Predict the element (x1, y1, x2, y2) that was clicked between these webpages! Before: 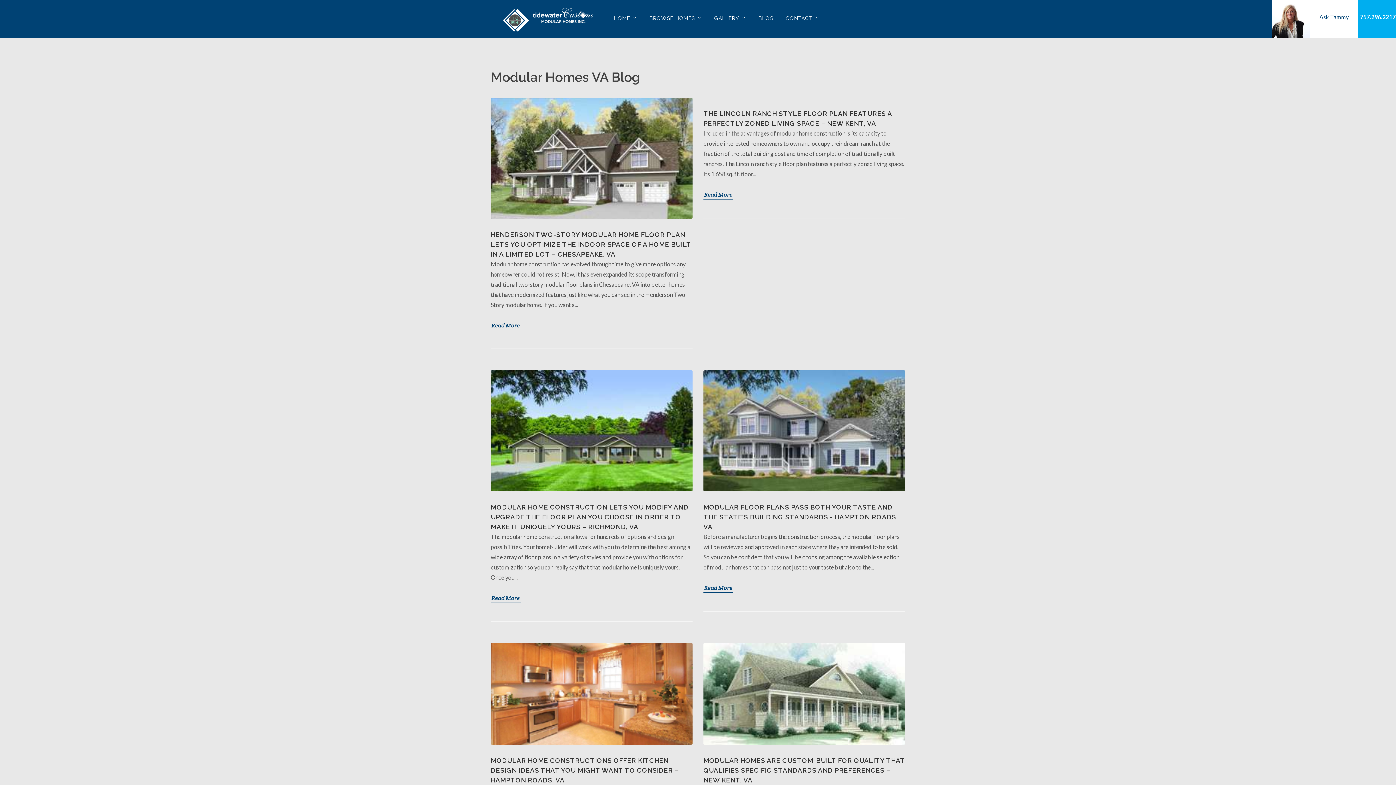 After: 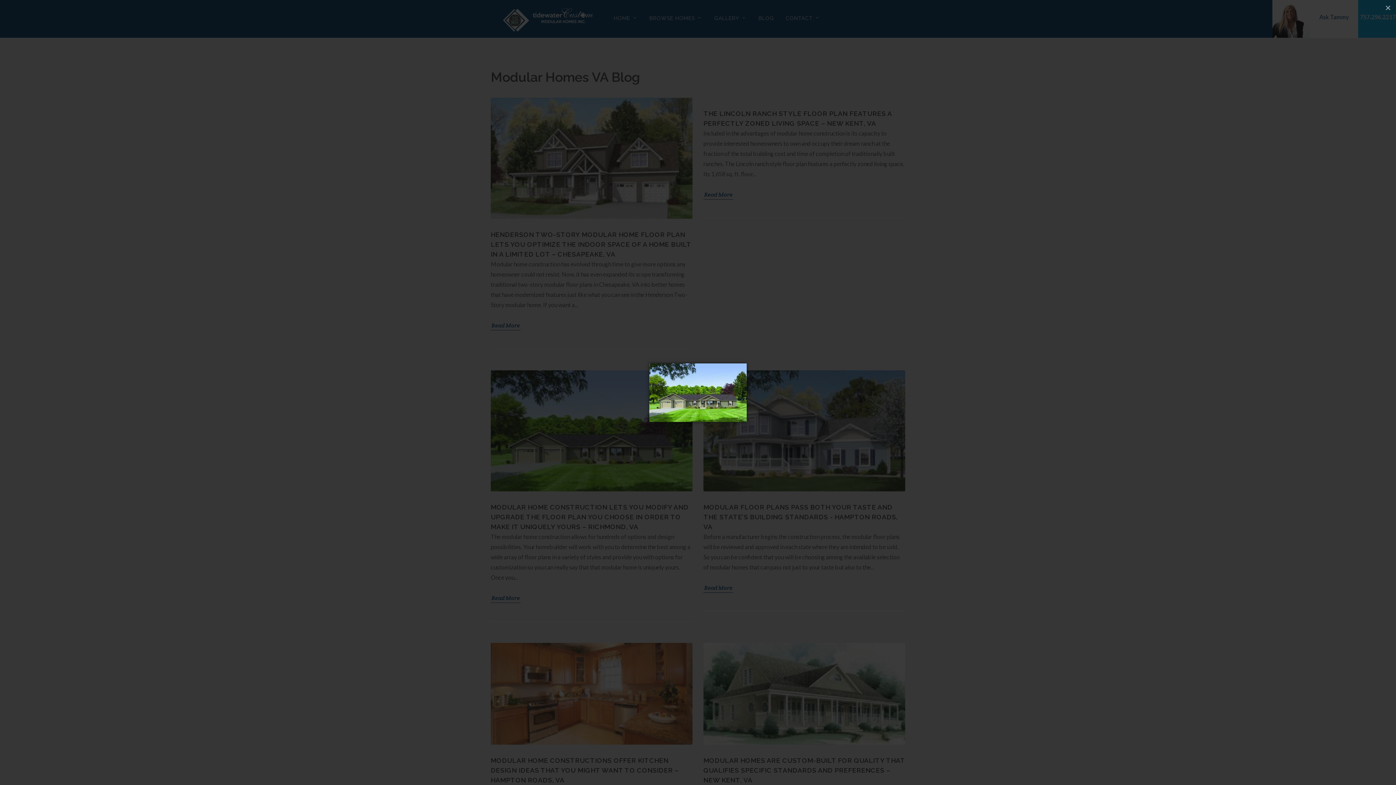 Action: bbox: (490, 370, 692, 491)